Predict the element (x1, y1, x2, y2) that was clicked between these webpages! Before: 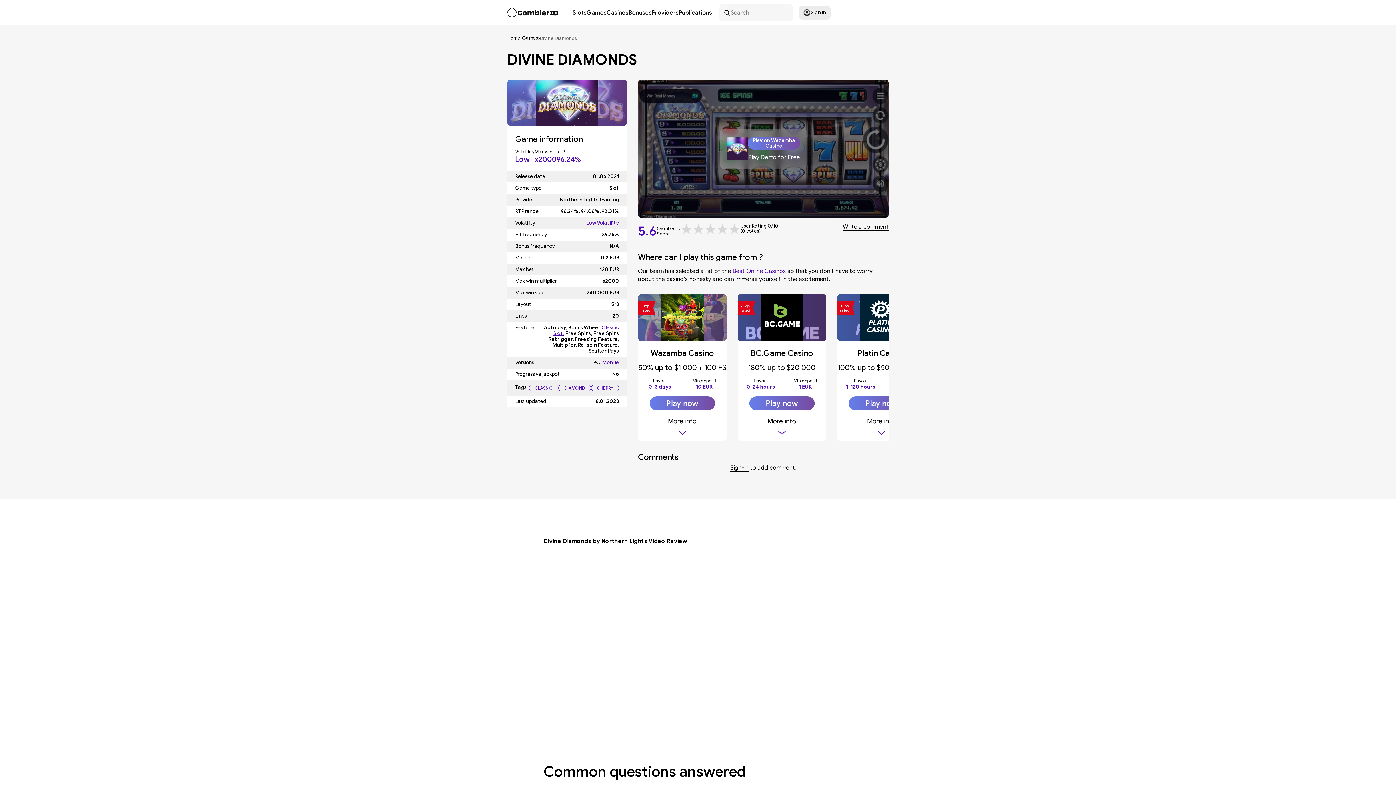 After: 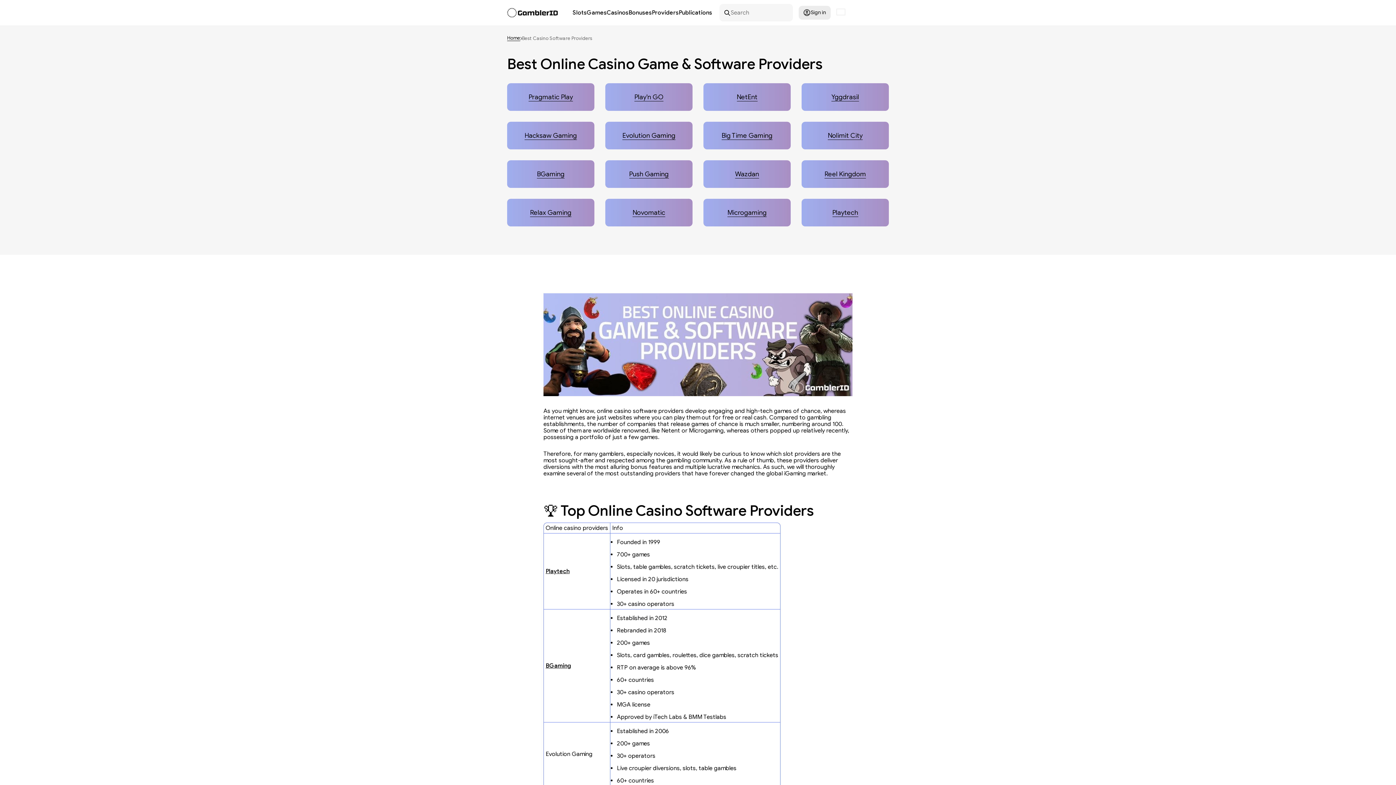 Action: label: Providers bbox: (652, 9, 678, 16)